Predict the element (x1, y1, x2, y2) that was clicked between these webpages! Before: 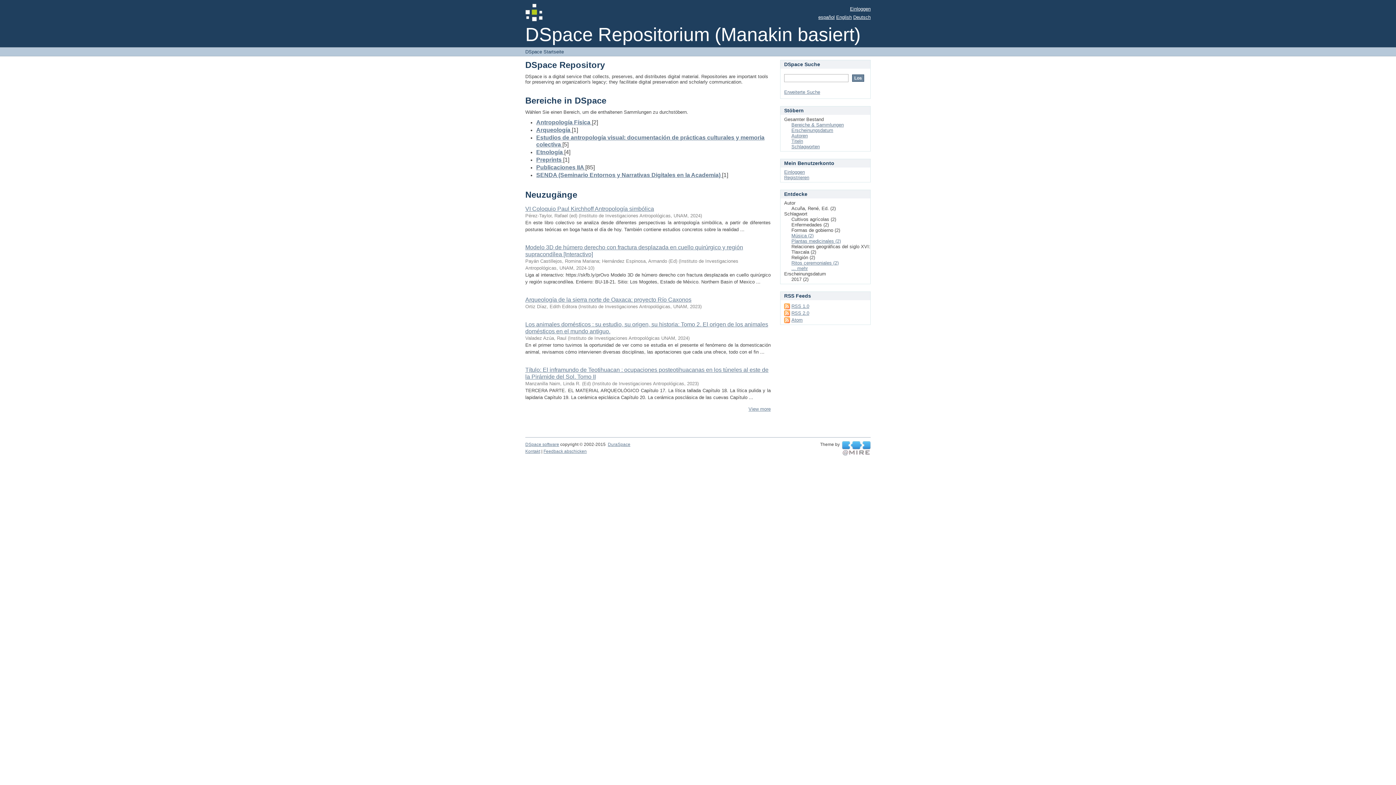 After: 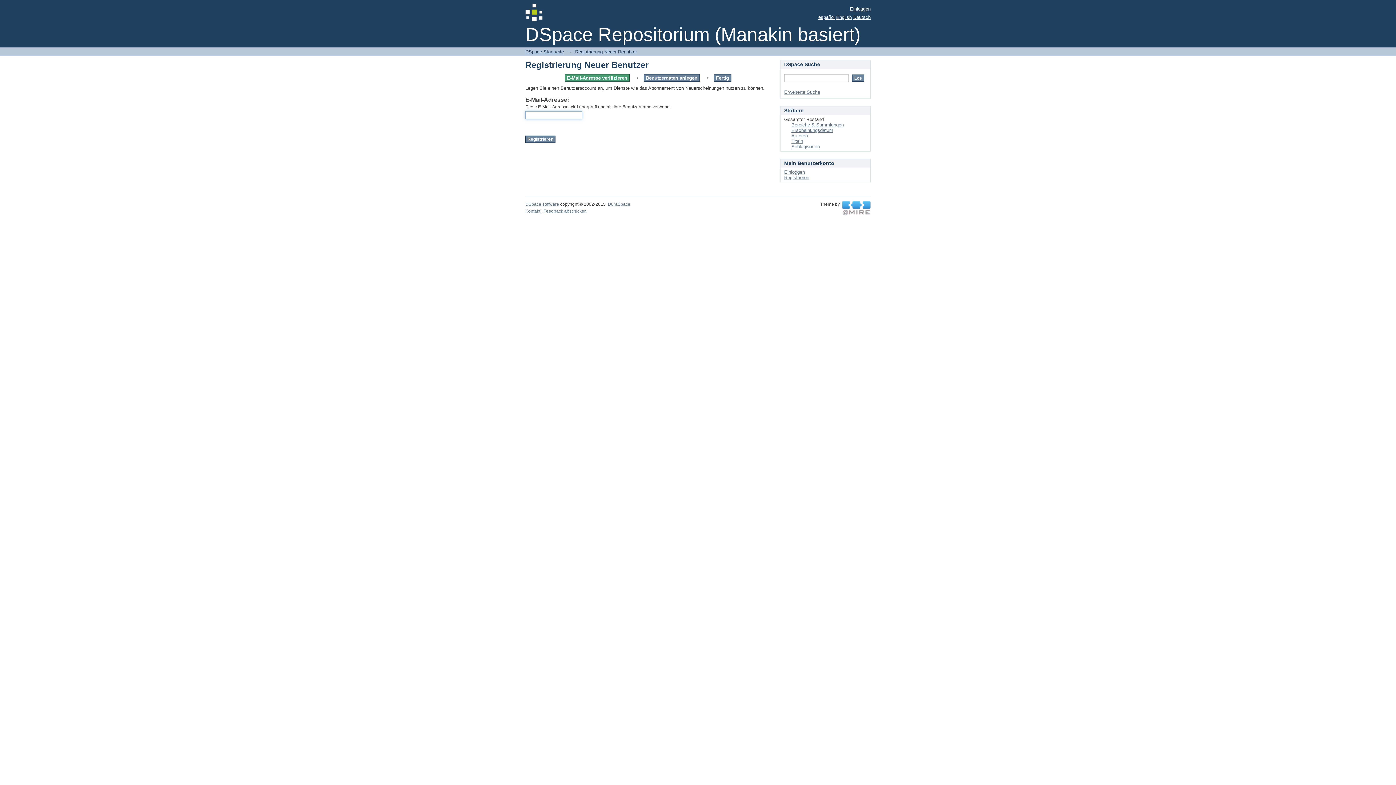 Action: label: Registrieren bbox: (784, 174, 809, 180)